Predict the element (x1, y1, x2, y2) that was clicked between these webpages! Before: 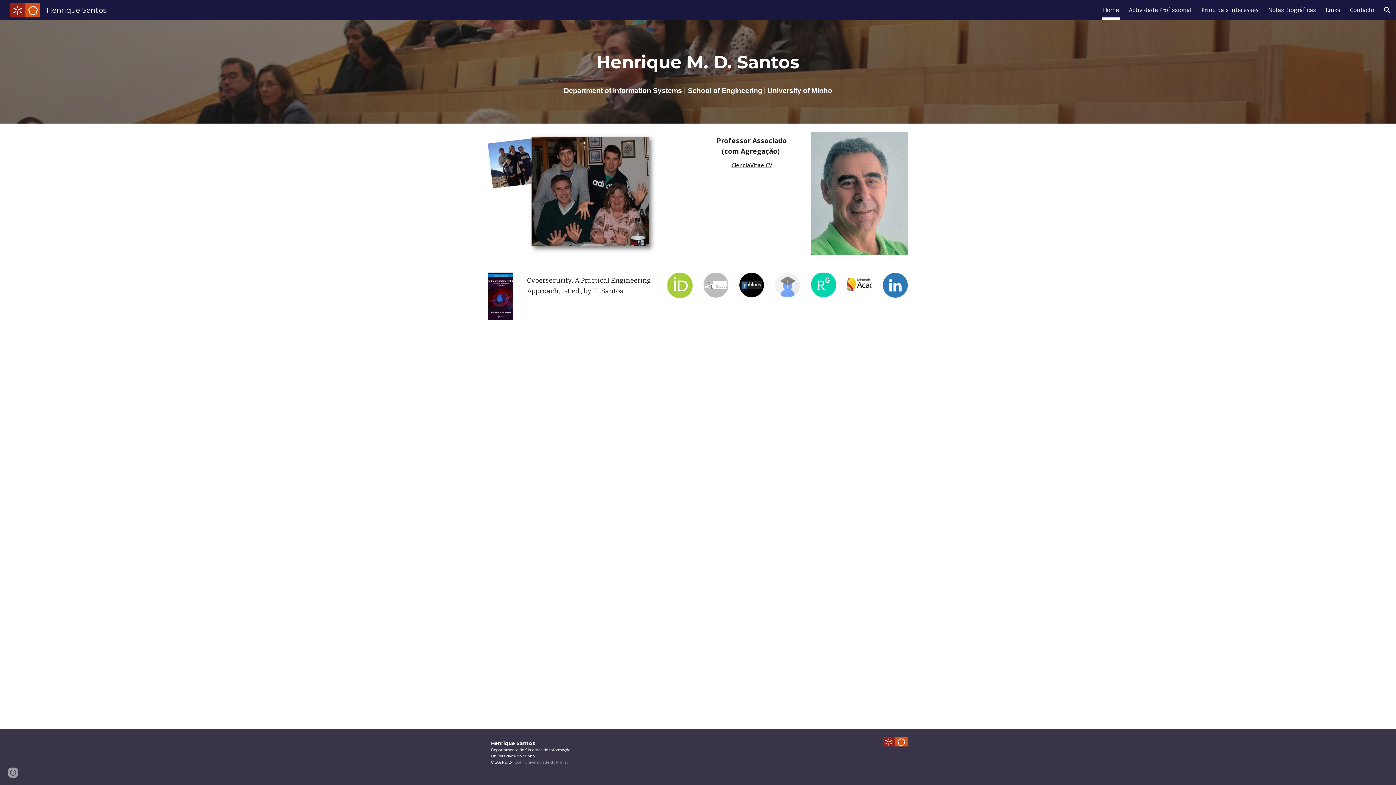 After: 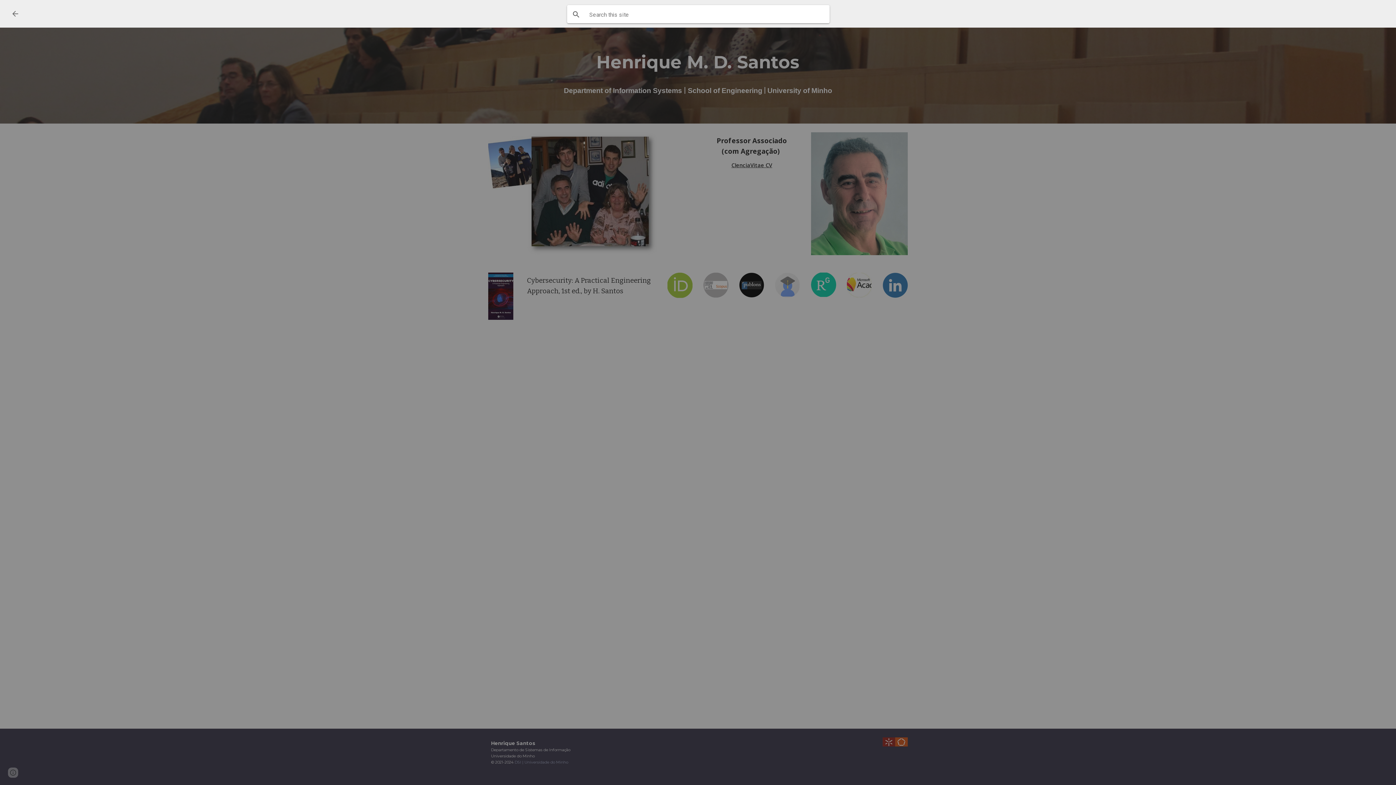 Action: bbox: (1378, 1, 1396, 18) label: Open search bar